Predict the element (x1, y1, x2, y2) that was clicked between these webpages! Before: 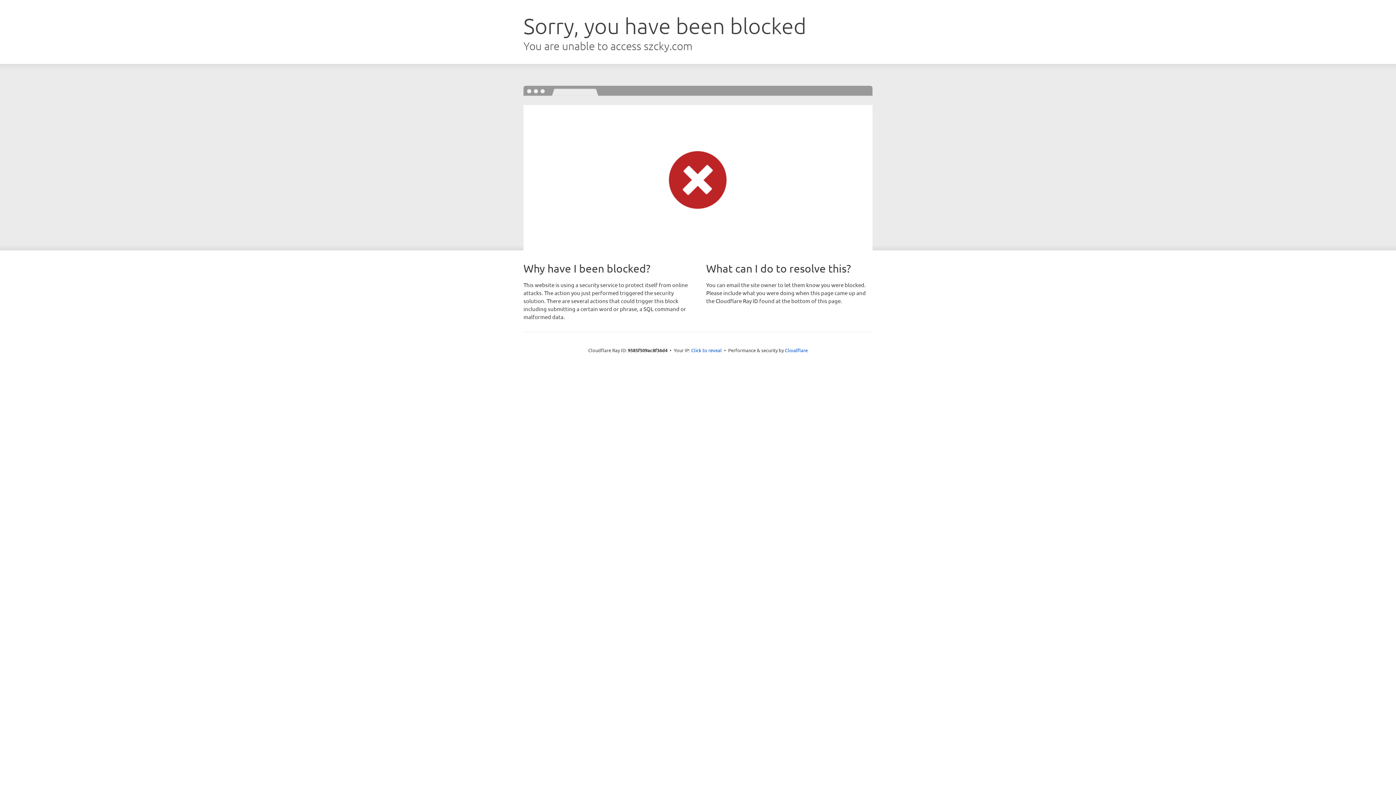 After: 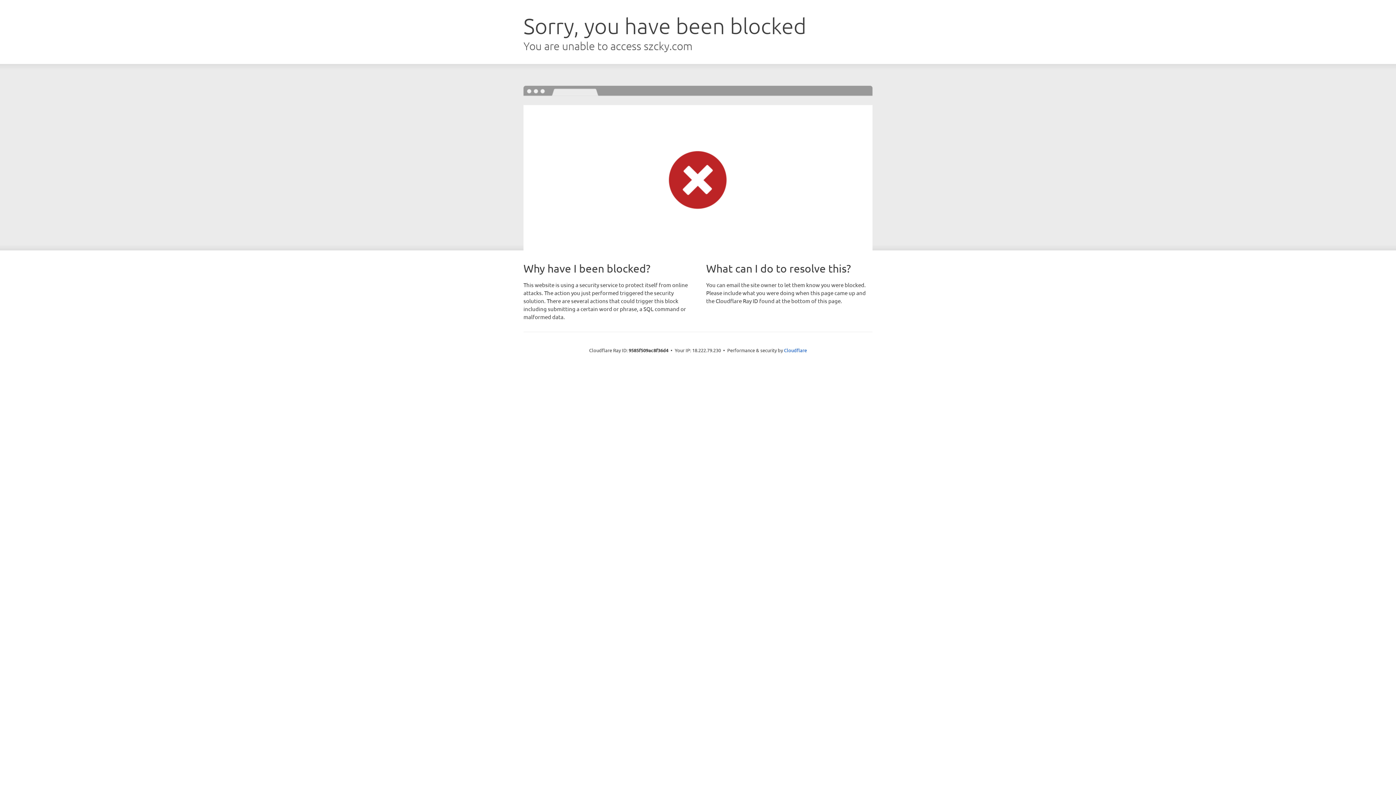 Action: bbox: (691, 346, 722, 353) label: Click to reveal